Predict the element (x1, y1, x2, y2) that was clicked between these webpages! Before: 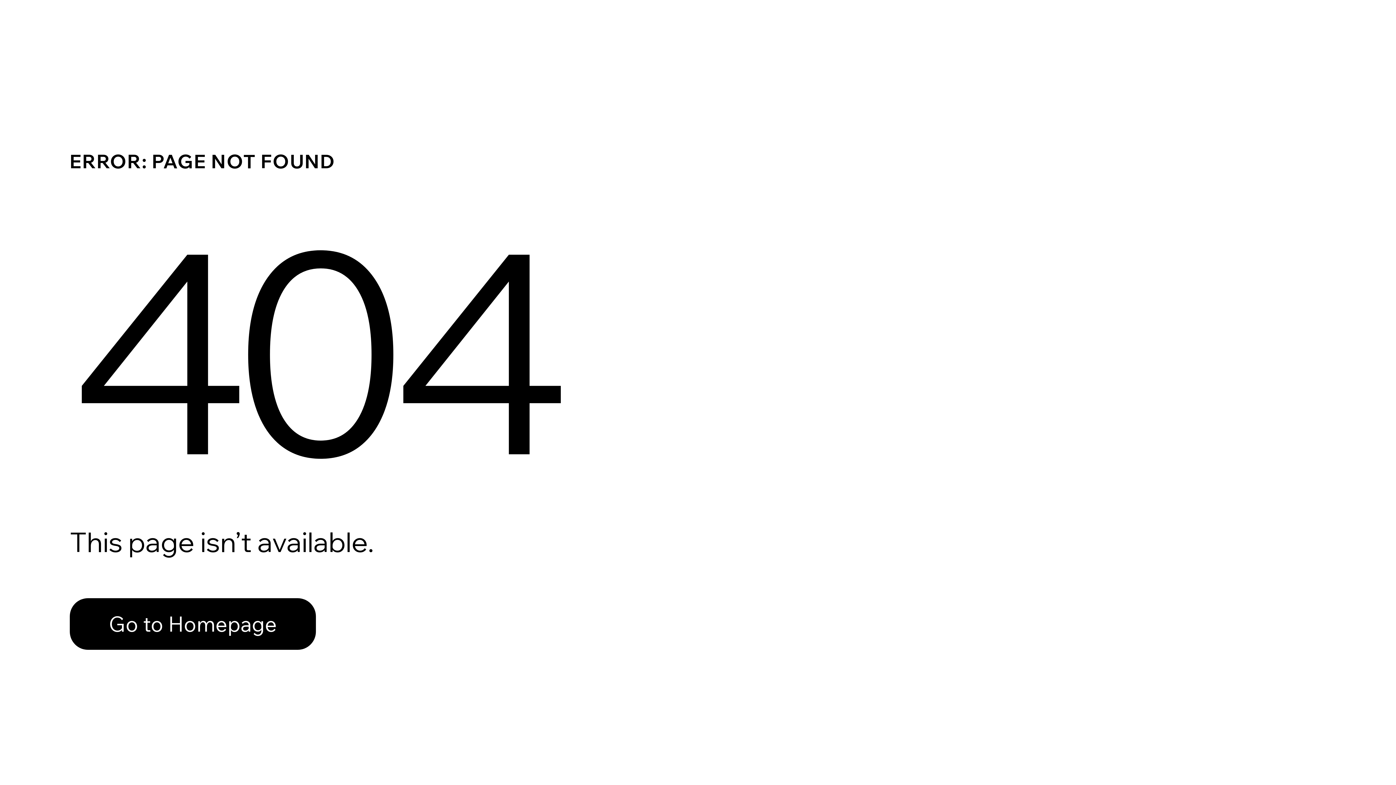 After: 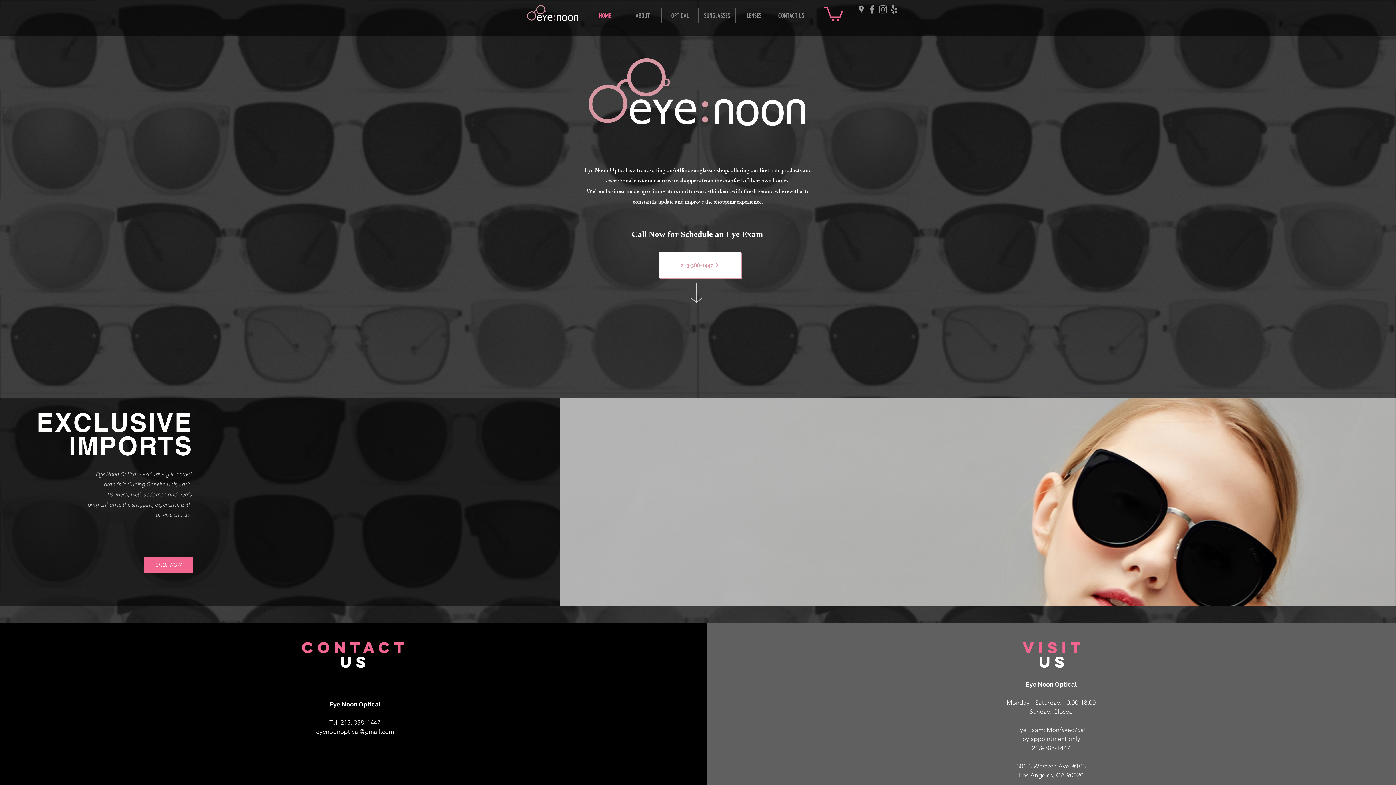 Action: label: Go to Homepage bbox: (69, 598, 316, 650)